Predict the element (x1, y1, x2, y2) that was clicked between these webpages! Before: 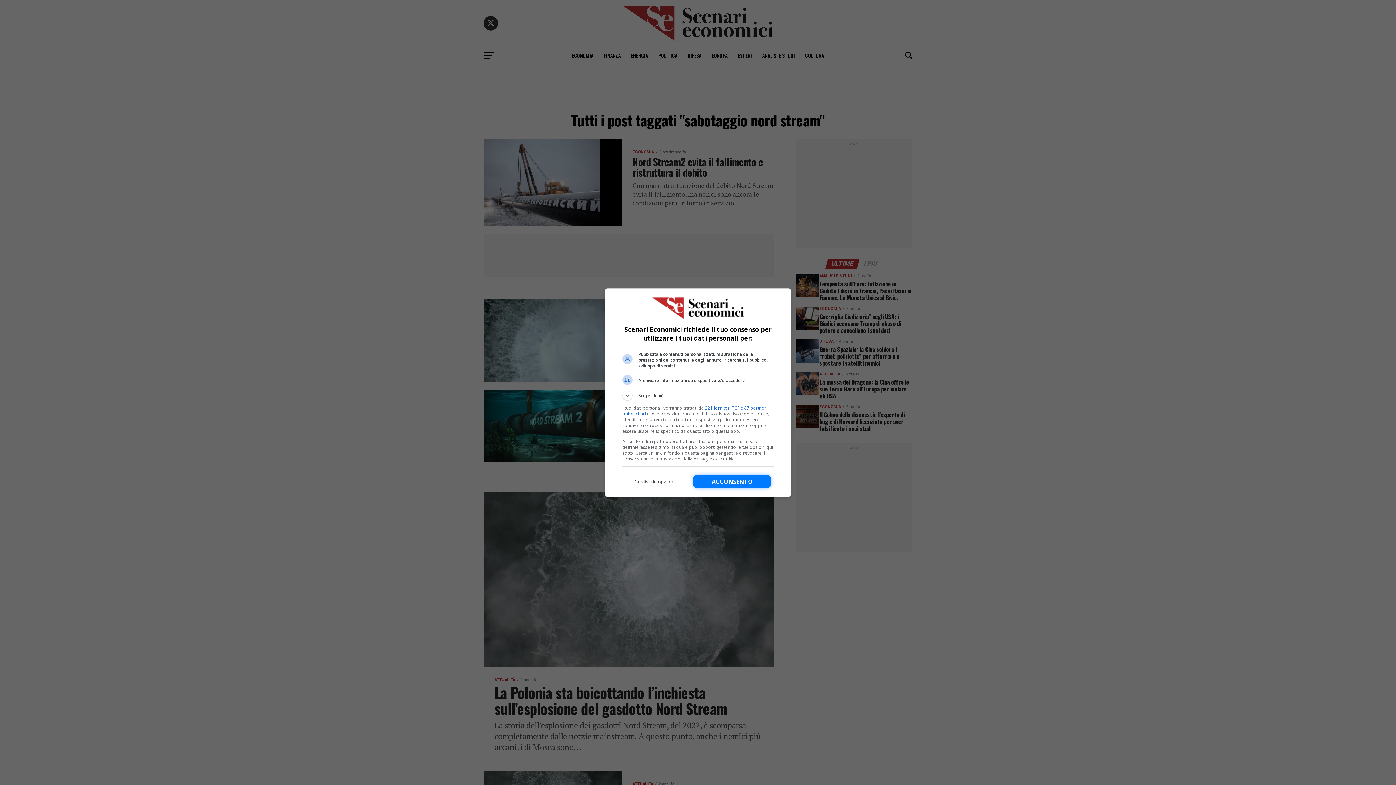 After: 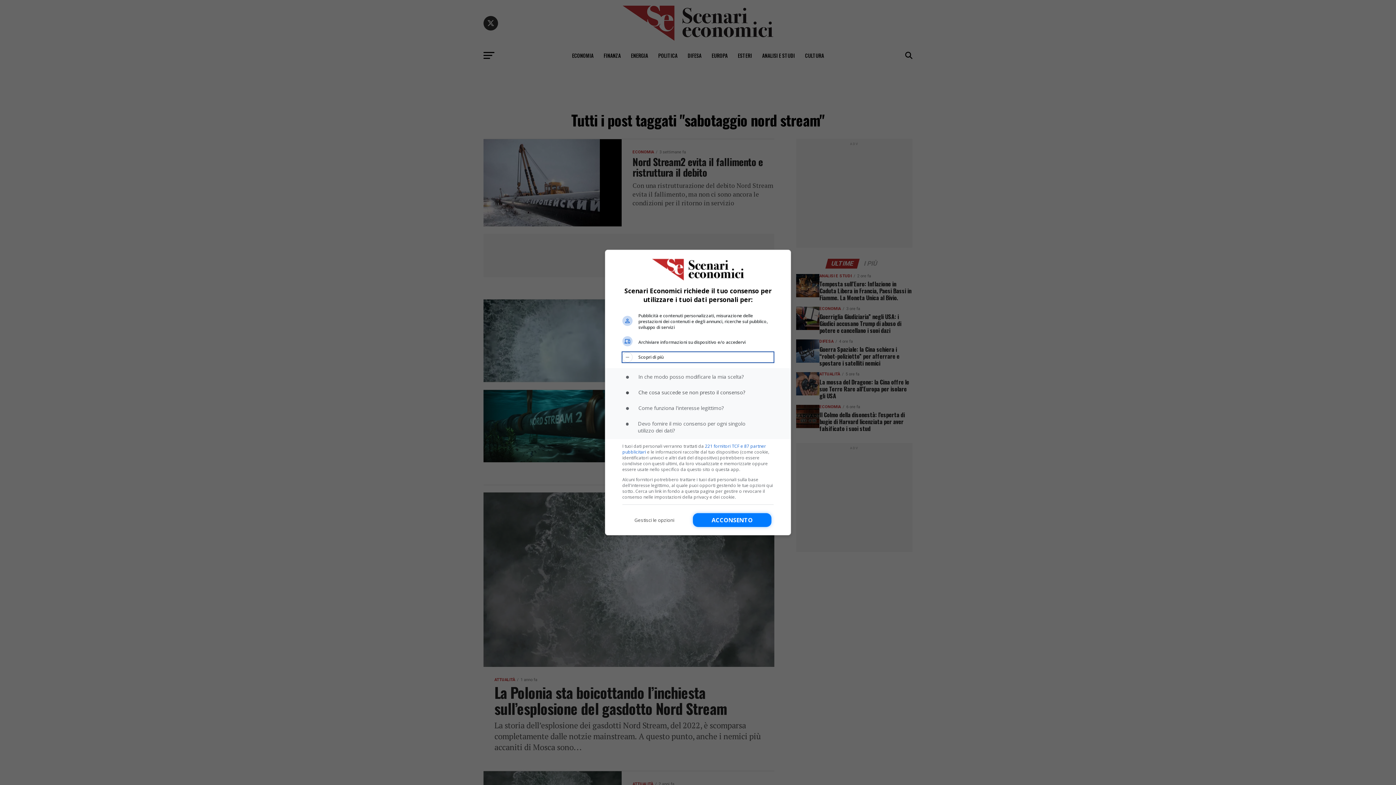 Action: bbox: (622, 390, 773, 400) label: Scopri di più